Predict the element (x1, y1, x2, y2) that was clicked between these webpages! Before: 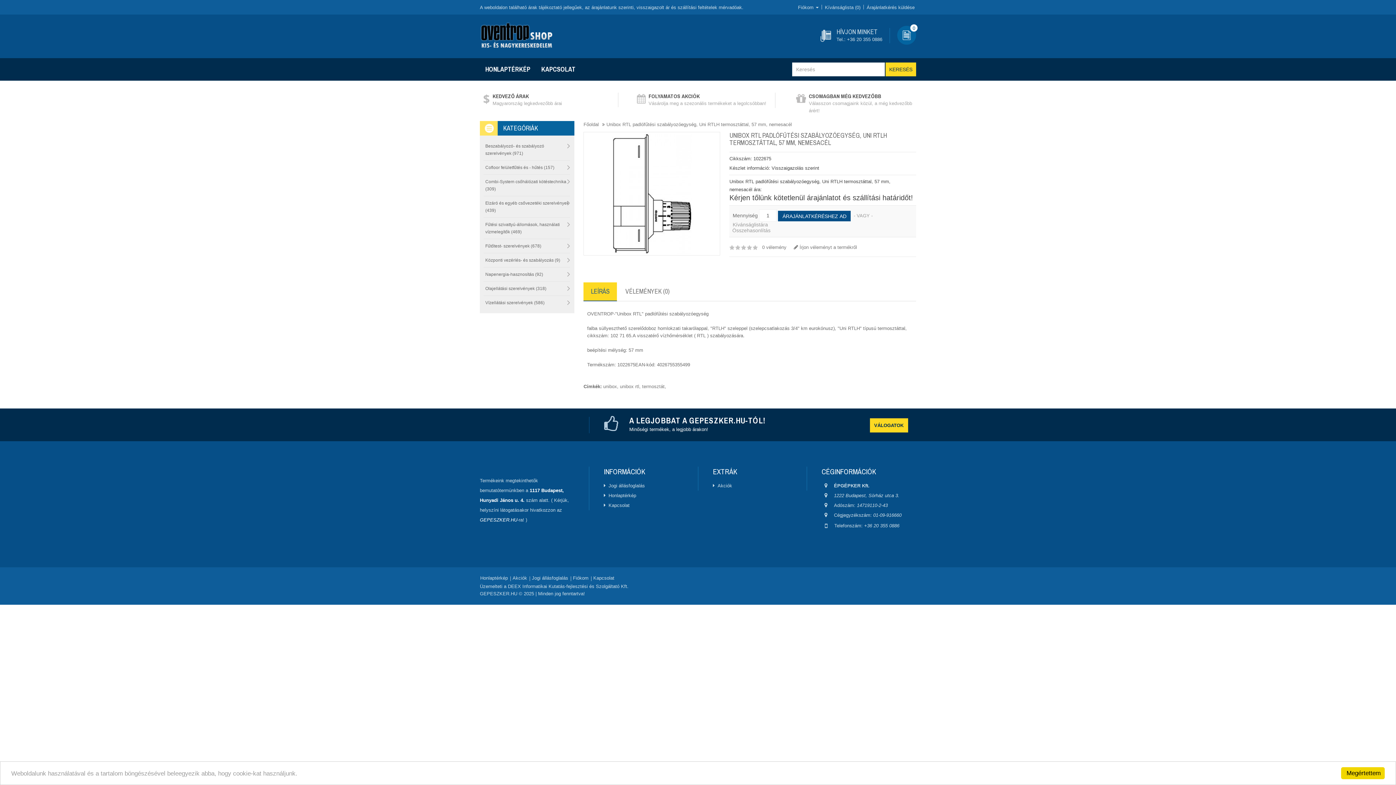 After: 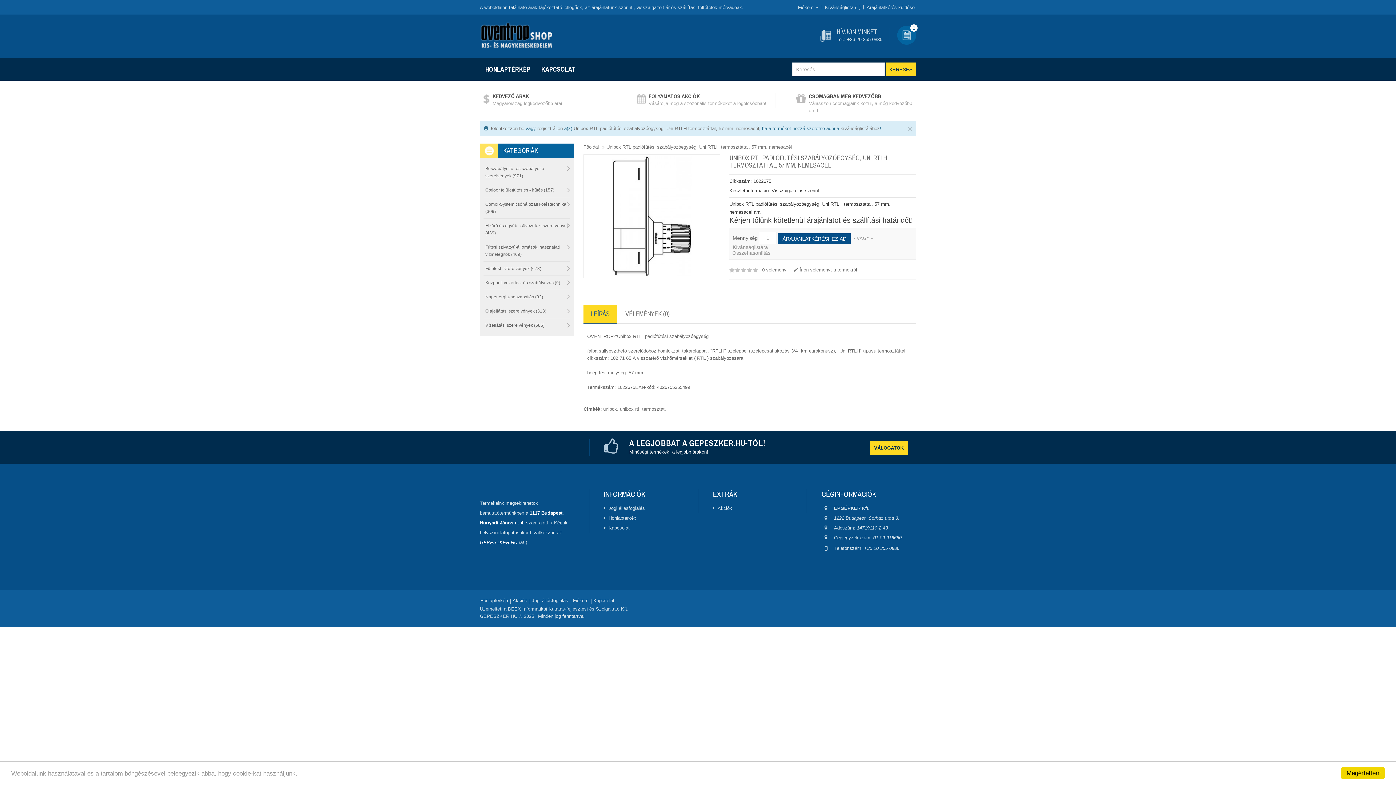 Action: label: Kívánságlistára bbox: (732, 221, 768, 227)